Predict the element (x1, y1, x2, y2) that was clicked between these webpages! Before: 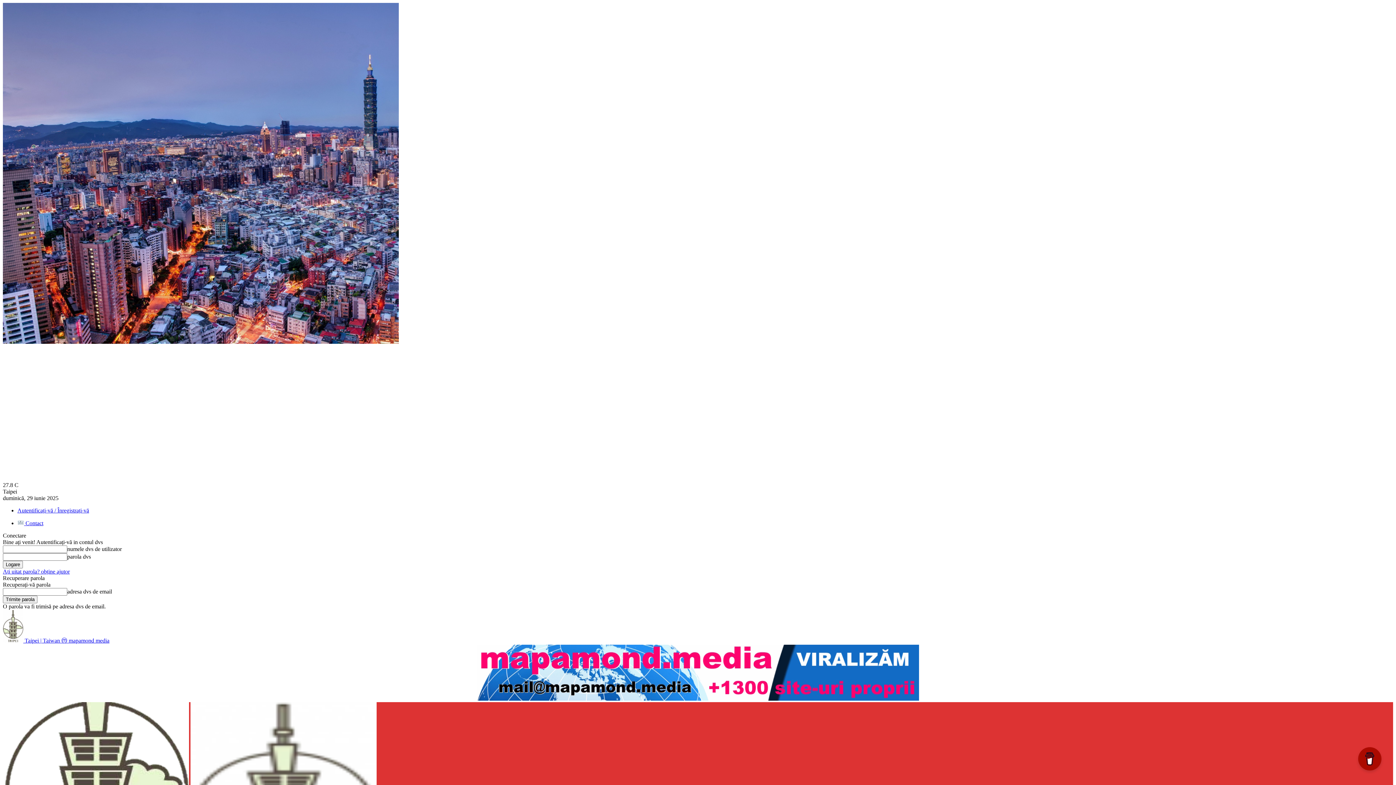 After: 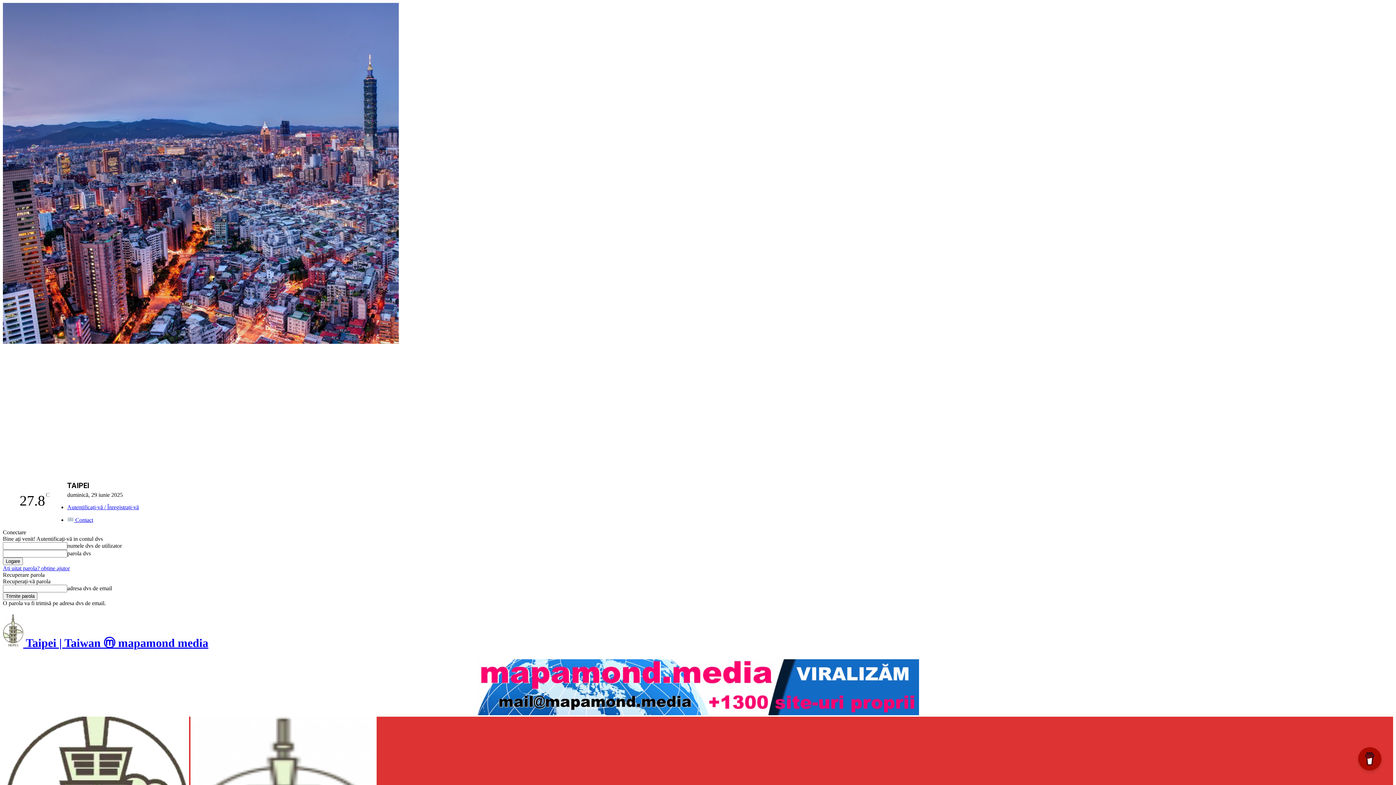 Action: bbox: (2, 637, 109, 643) label:  Taipei | Taiwan ⓜ mapamond media